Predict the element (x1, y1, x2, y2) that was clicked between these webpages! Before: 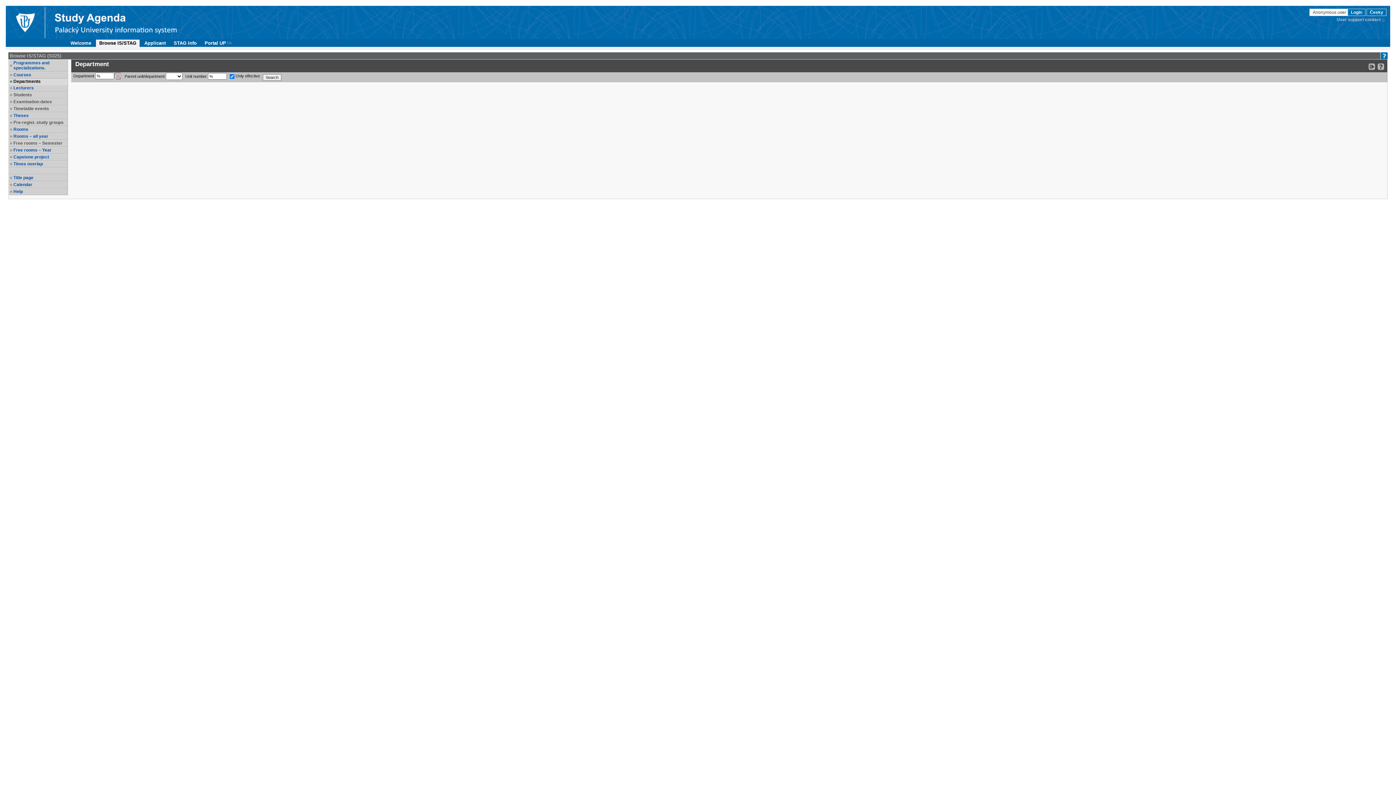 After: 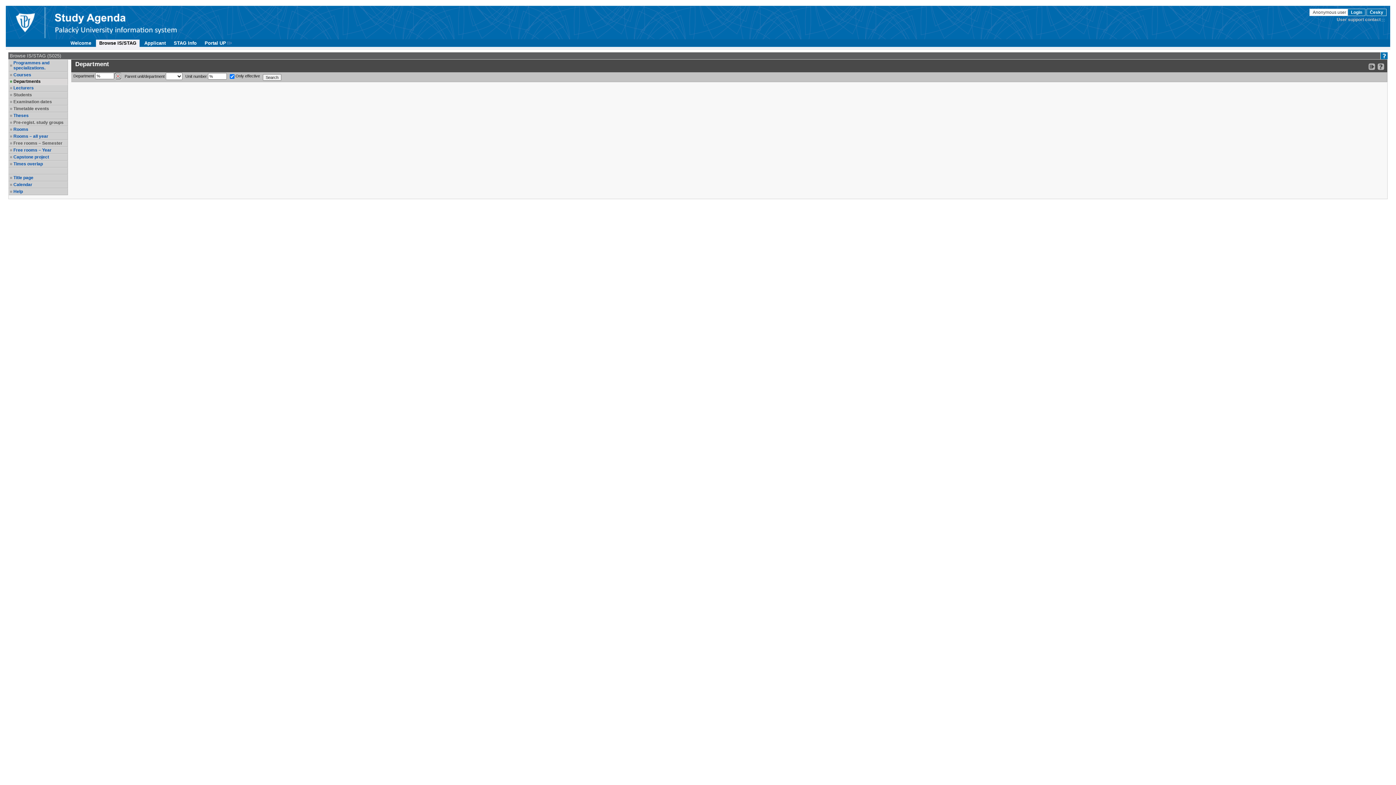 Action: bbox: (13, 140, 66, 145) label: Free rooms – Semester